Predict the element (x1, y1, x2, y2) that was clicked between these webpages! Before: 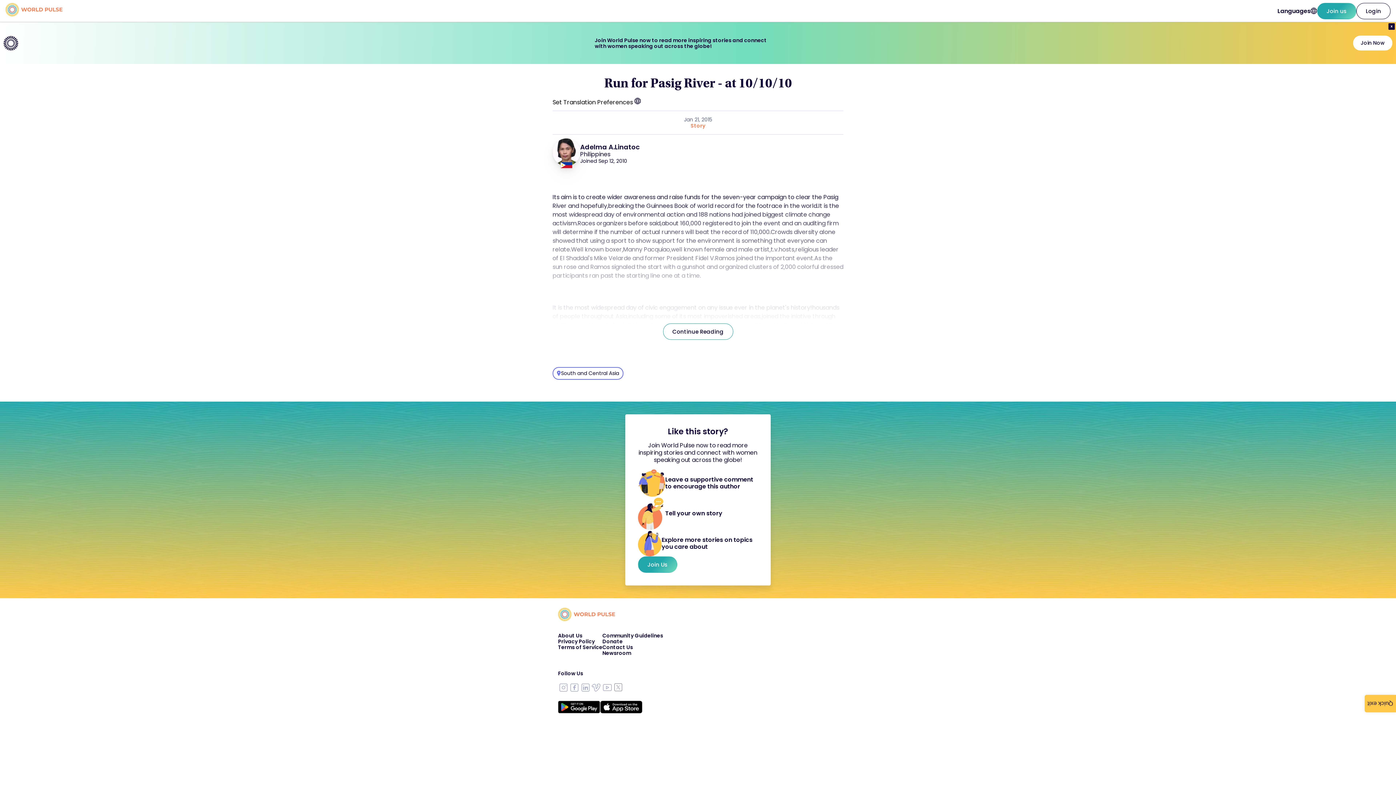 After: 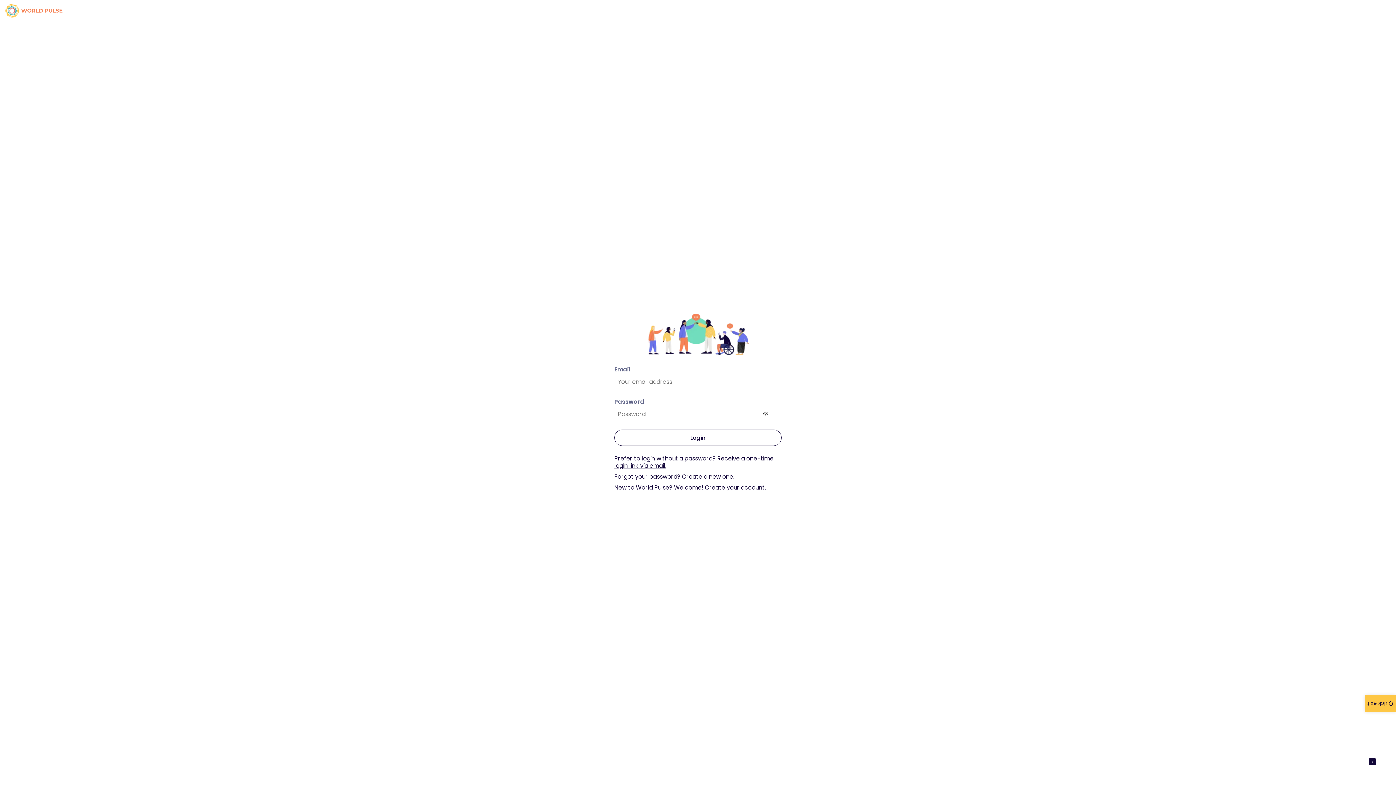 Action: bbox: (552, 98, 641, 106) label: Set Translation Preferences 